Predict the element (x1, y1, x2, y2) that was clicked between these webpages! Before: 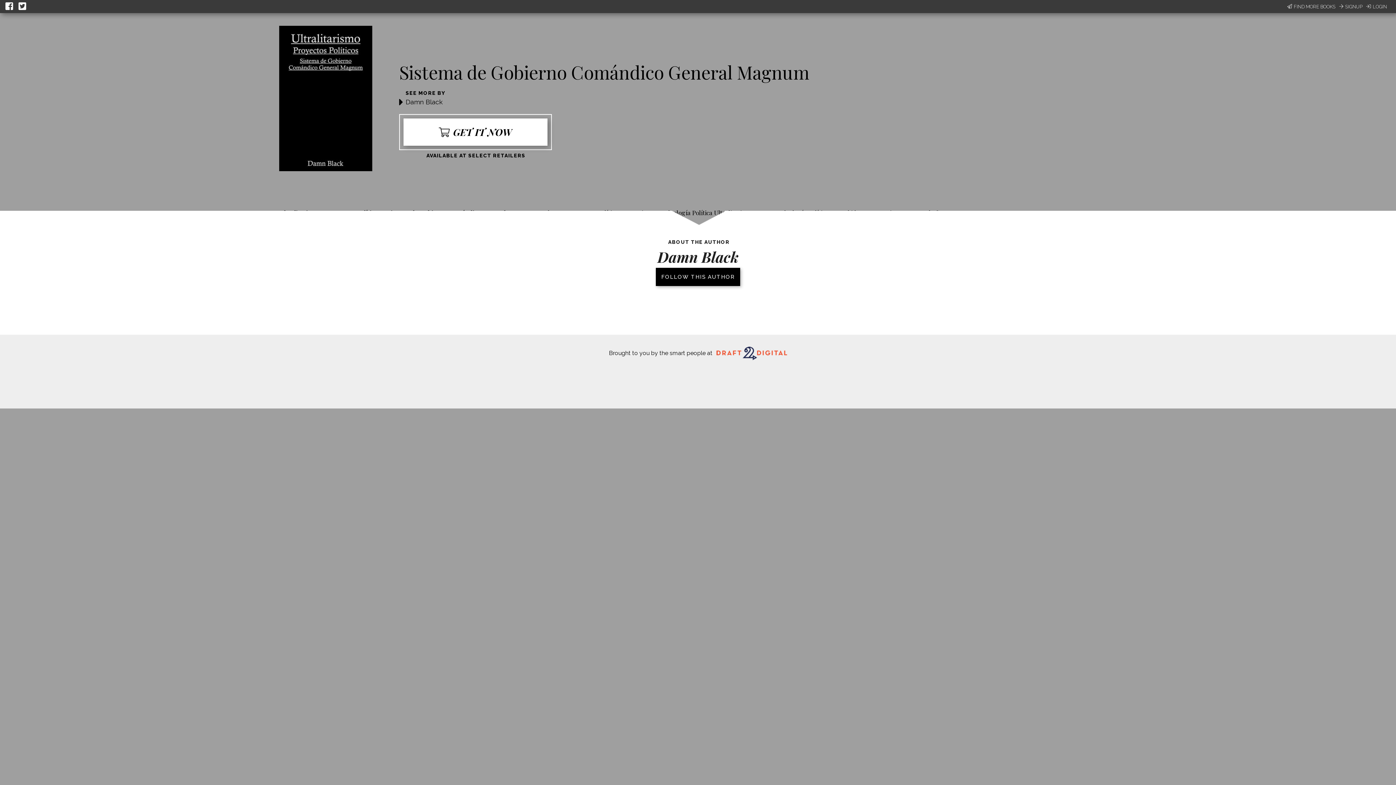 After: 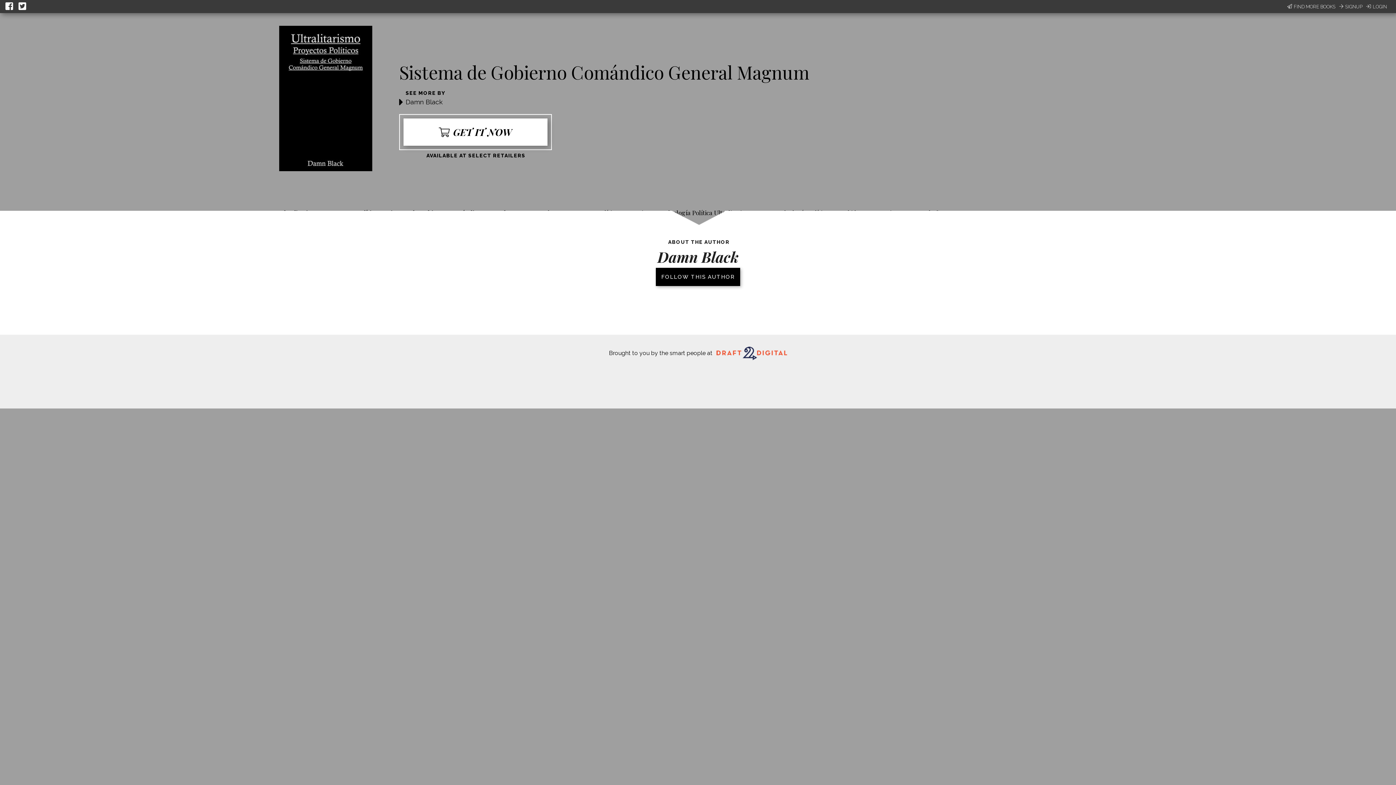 Action: bbox: (5, 0, 14, 13)